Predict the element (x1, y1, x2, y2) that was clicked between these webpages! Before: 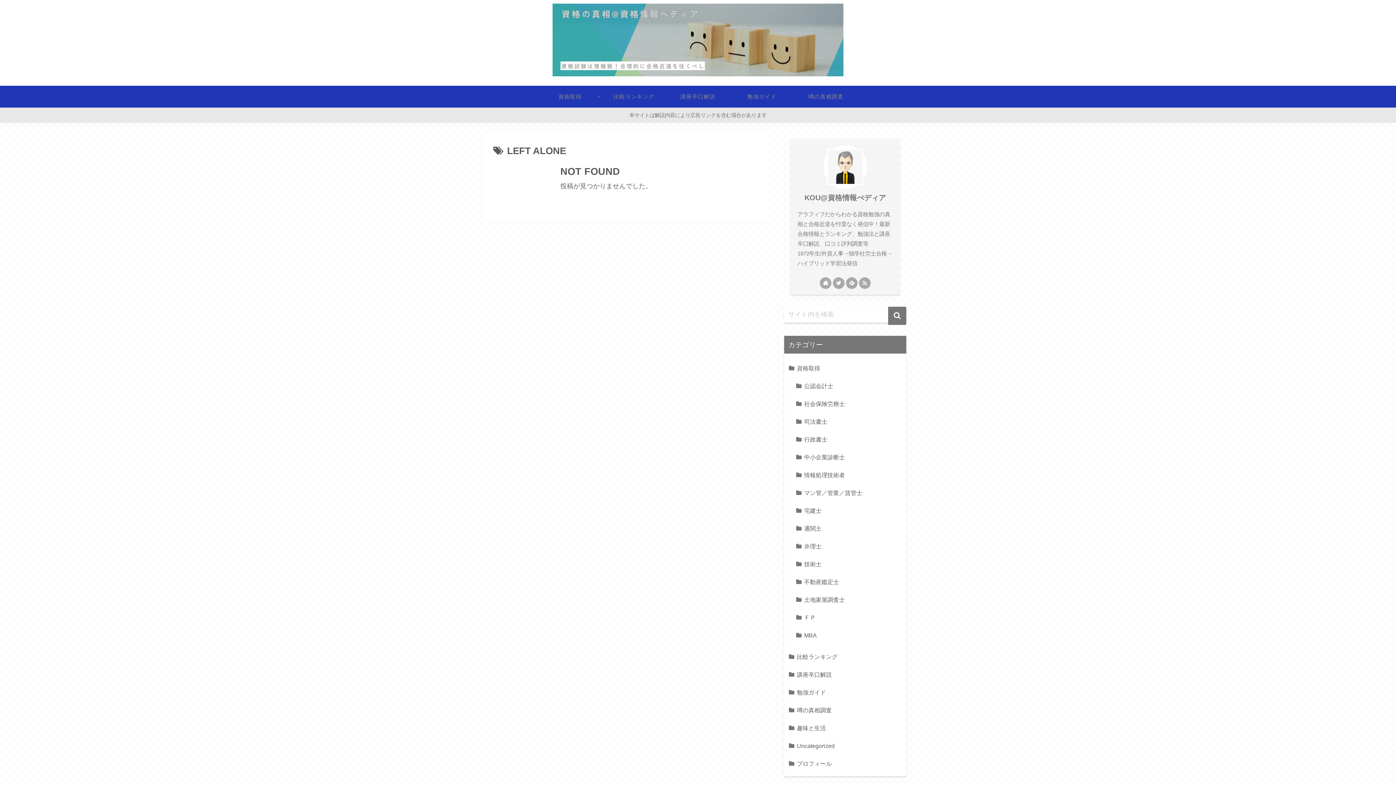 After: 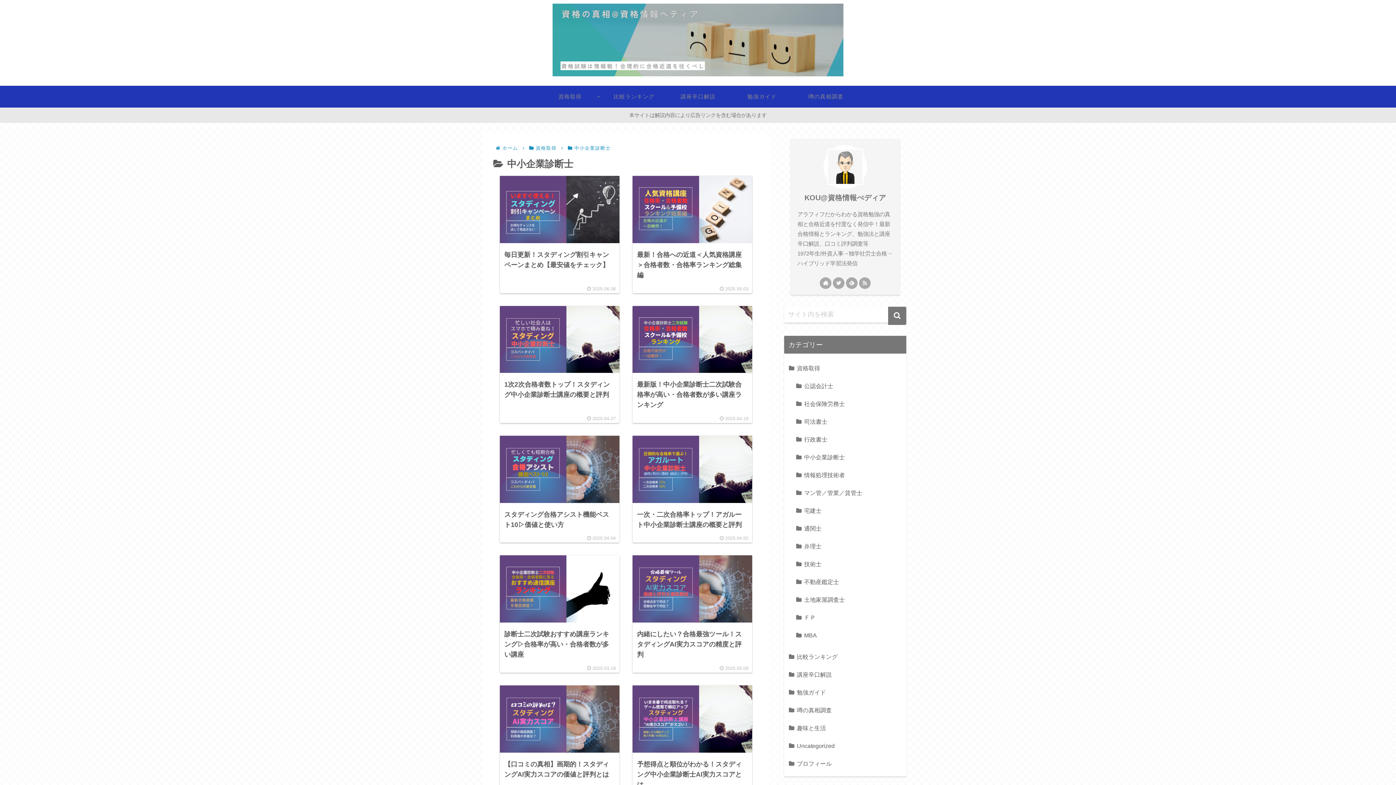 Action: bbox: (794, 448, 903, 466) label: 中小企業診断士